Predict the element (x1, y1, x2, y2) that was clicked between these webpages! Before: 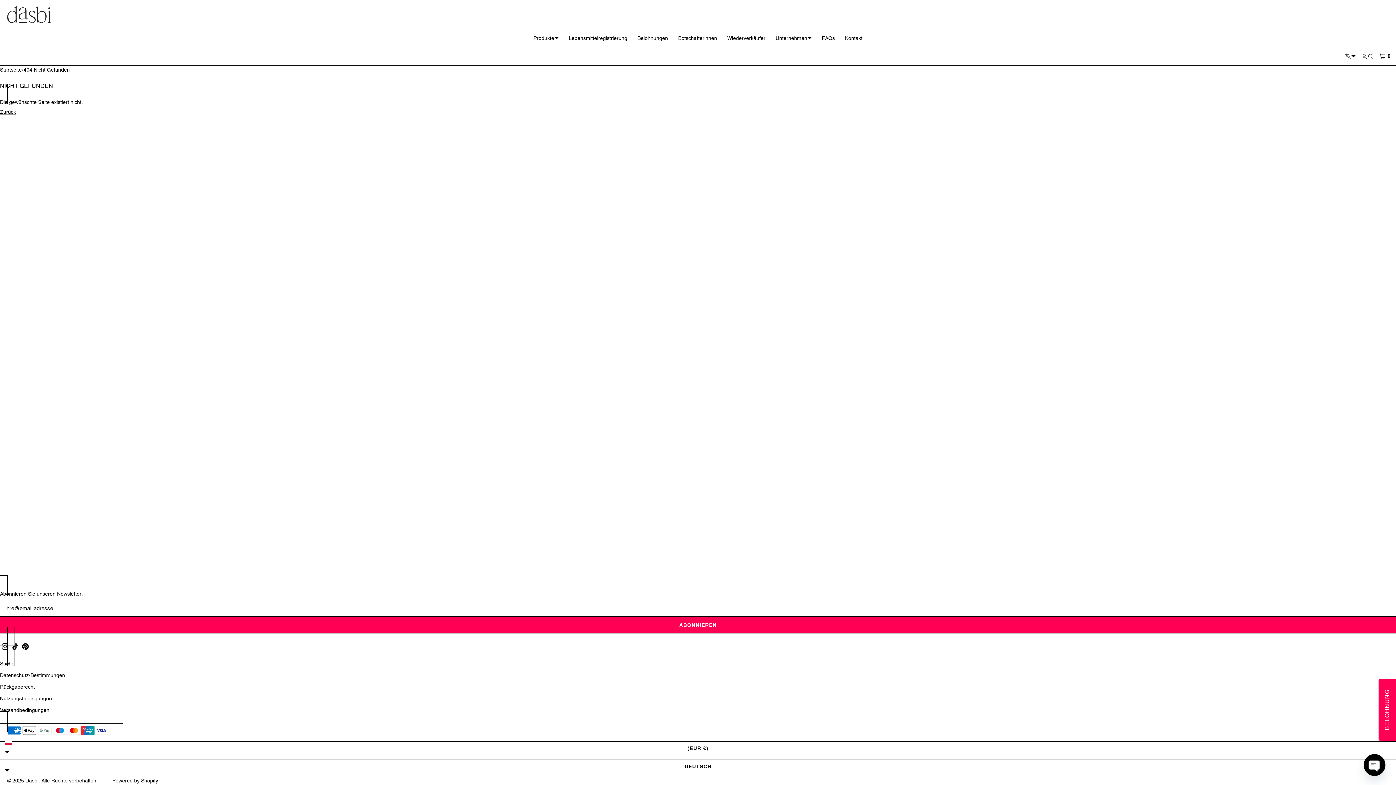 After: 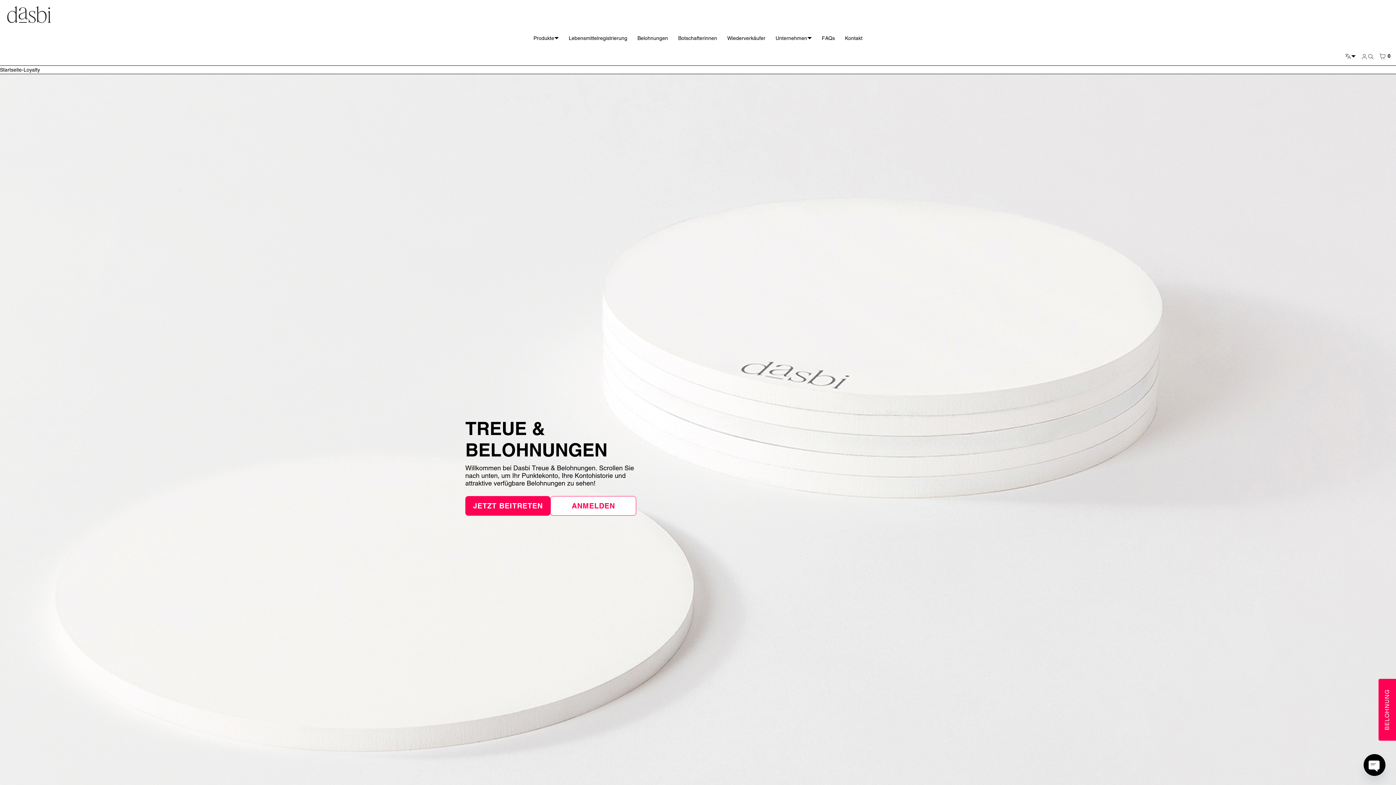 Action: label: Belohnungen bbox: (632, 29, 673, 47)